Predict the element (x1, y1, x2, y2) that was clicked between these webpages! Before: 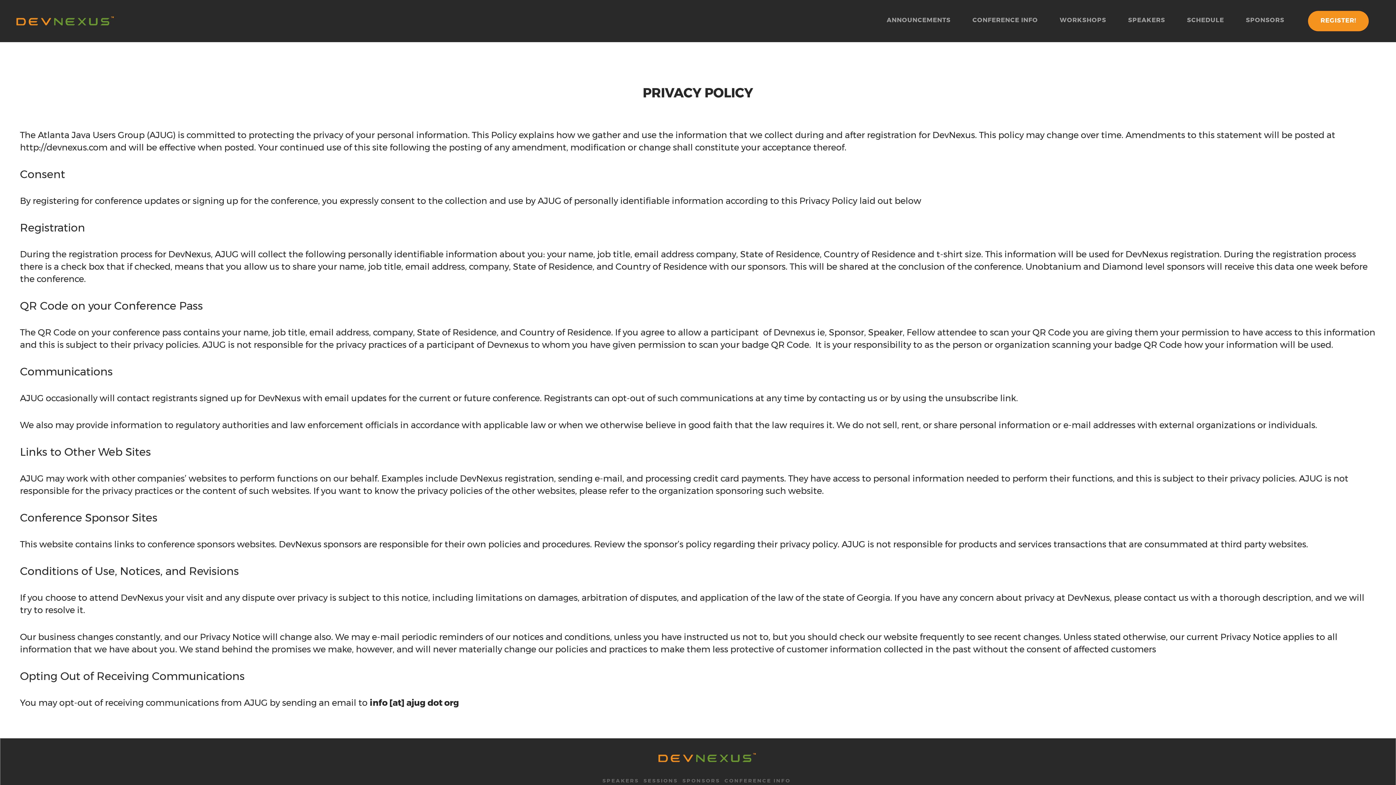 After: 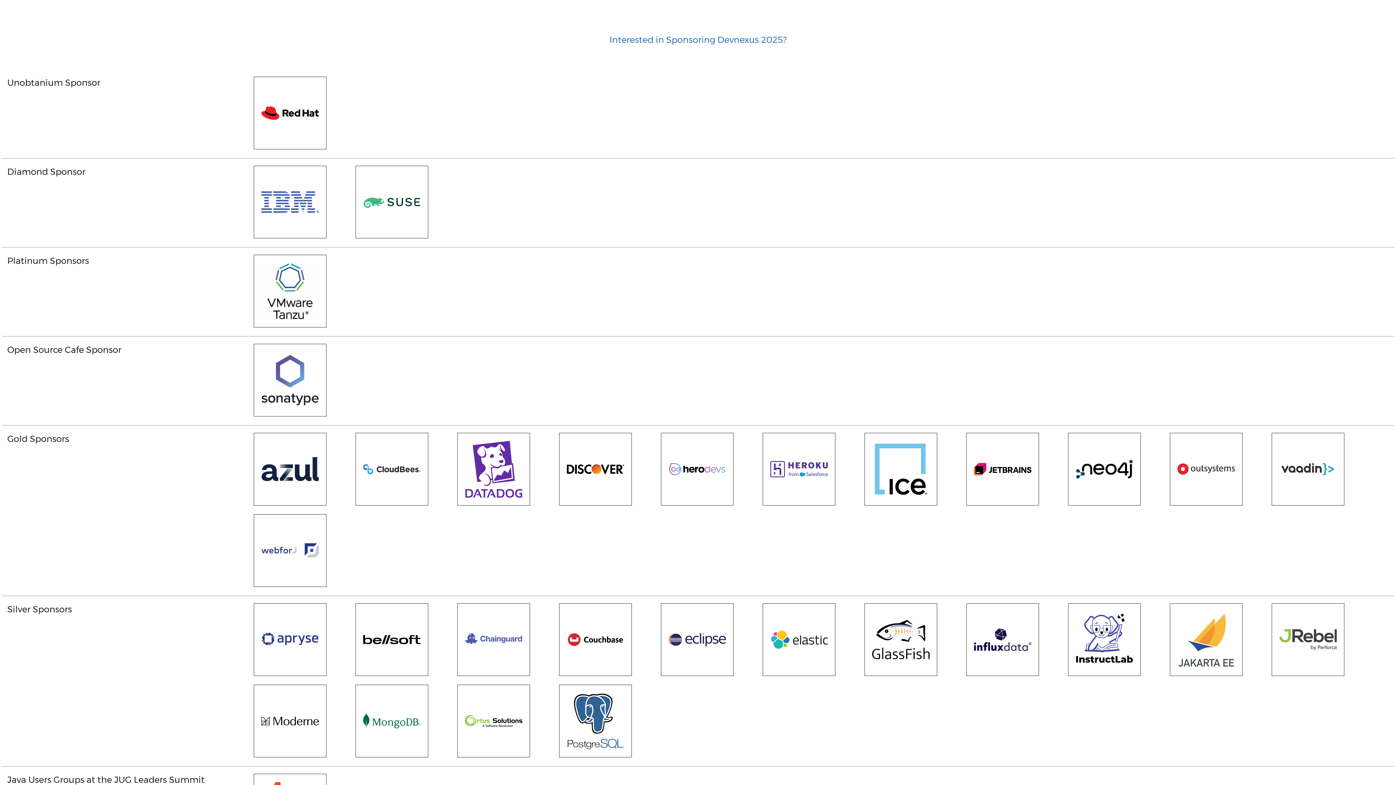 Action: bbox: (682, 777, 720, 784) label: SPONSORS